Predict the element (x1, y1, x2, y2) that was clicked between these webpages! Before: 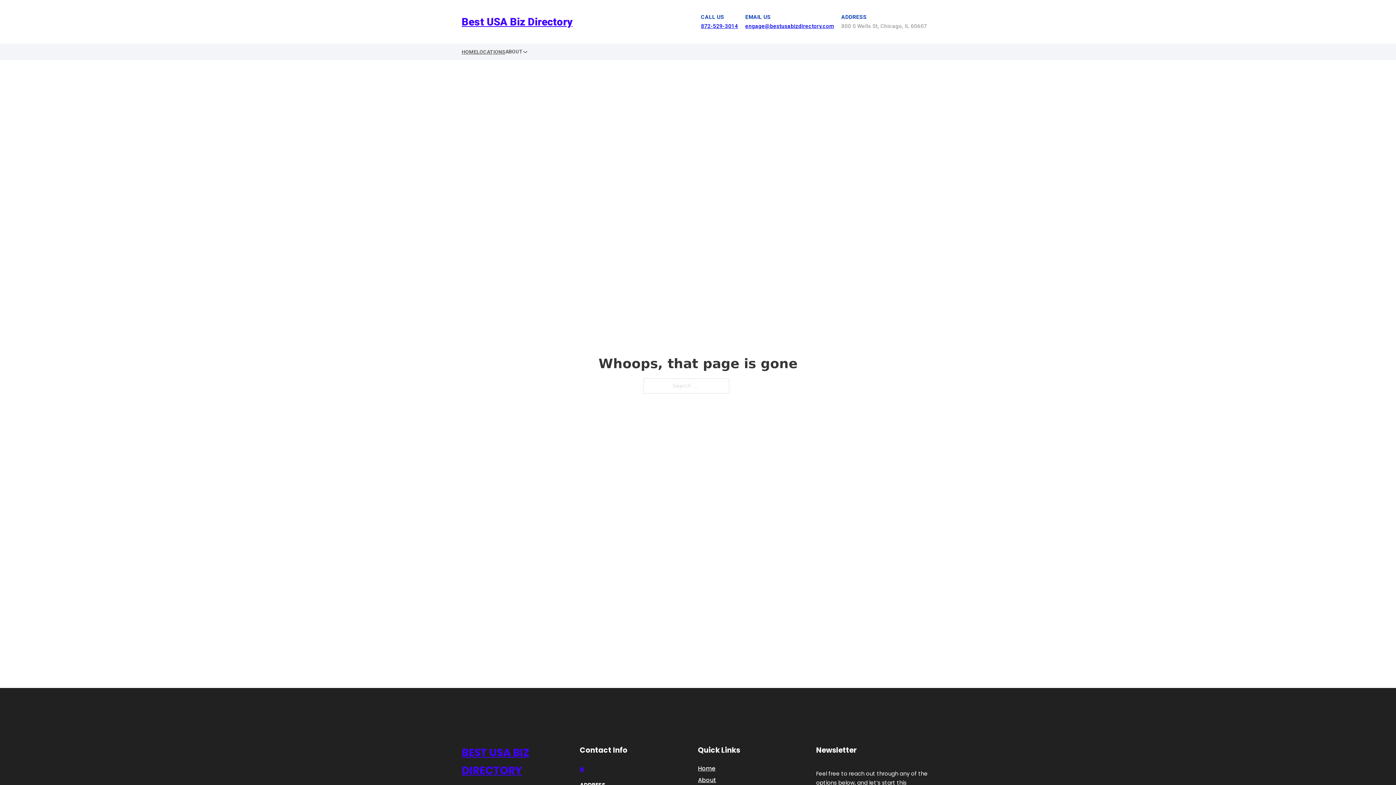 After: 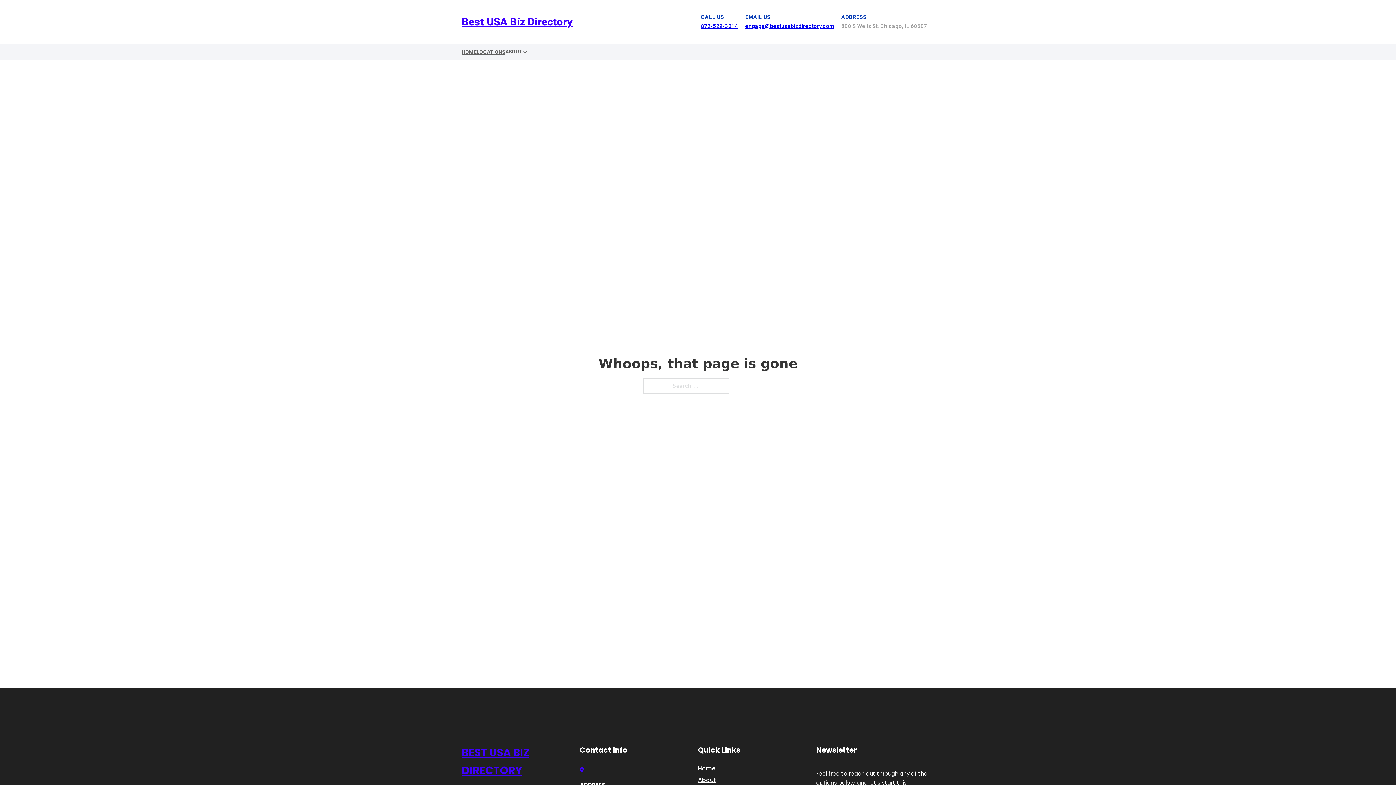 Action: label: 872-529-3014 bbox: (701, 22, 738, 29)